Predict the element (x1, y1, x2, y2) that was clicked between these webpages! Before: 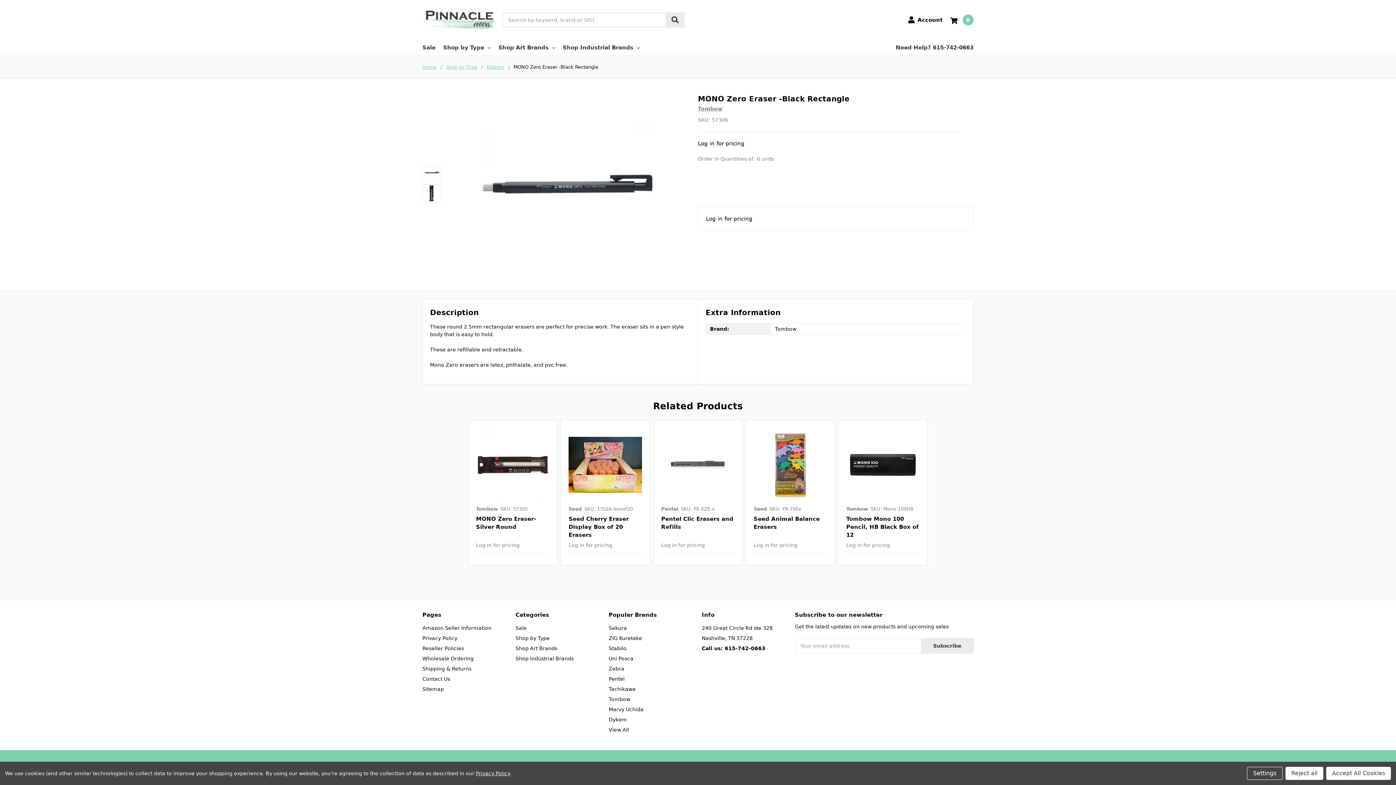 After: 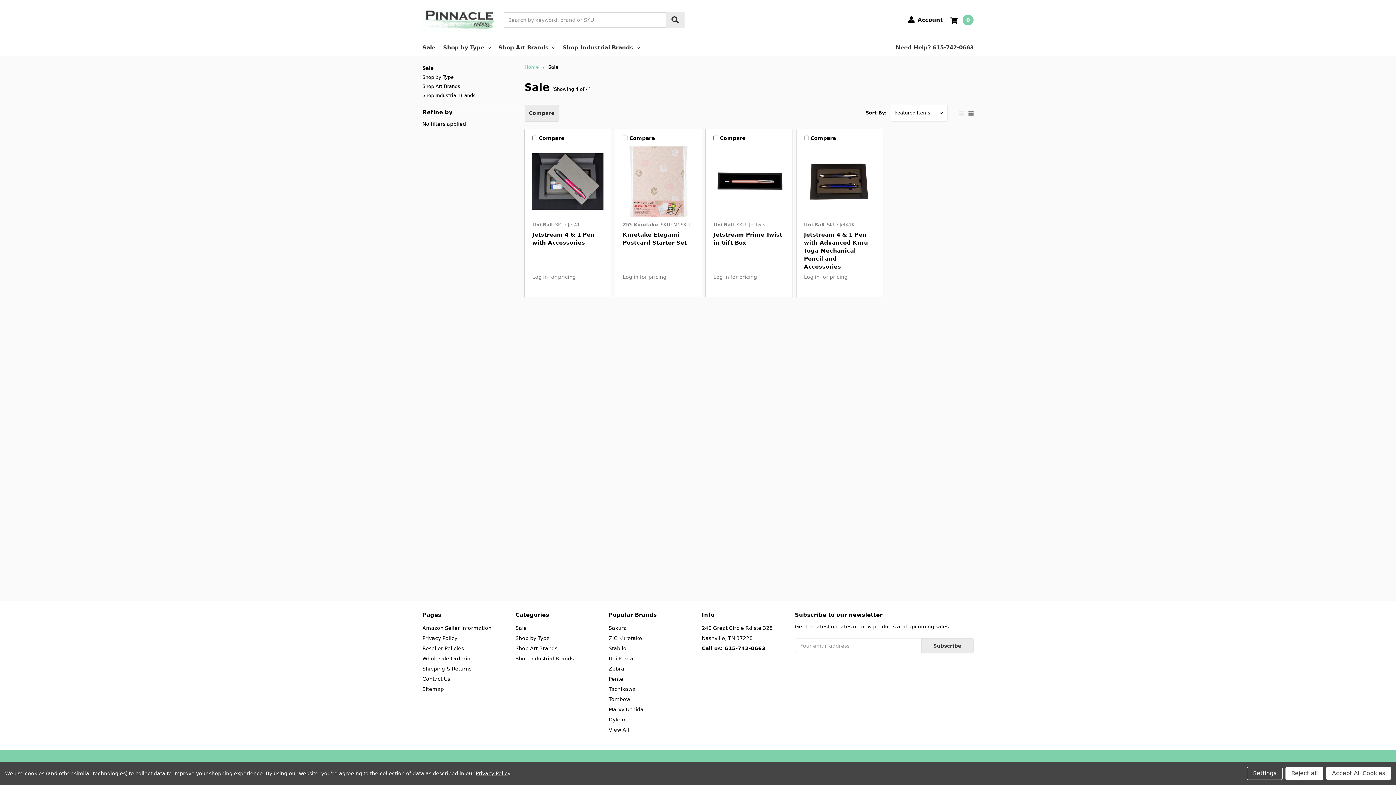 Action: bbox: (515, 625, 526, 631) label: Sale